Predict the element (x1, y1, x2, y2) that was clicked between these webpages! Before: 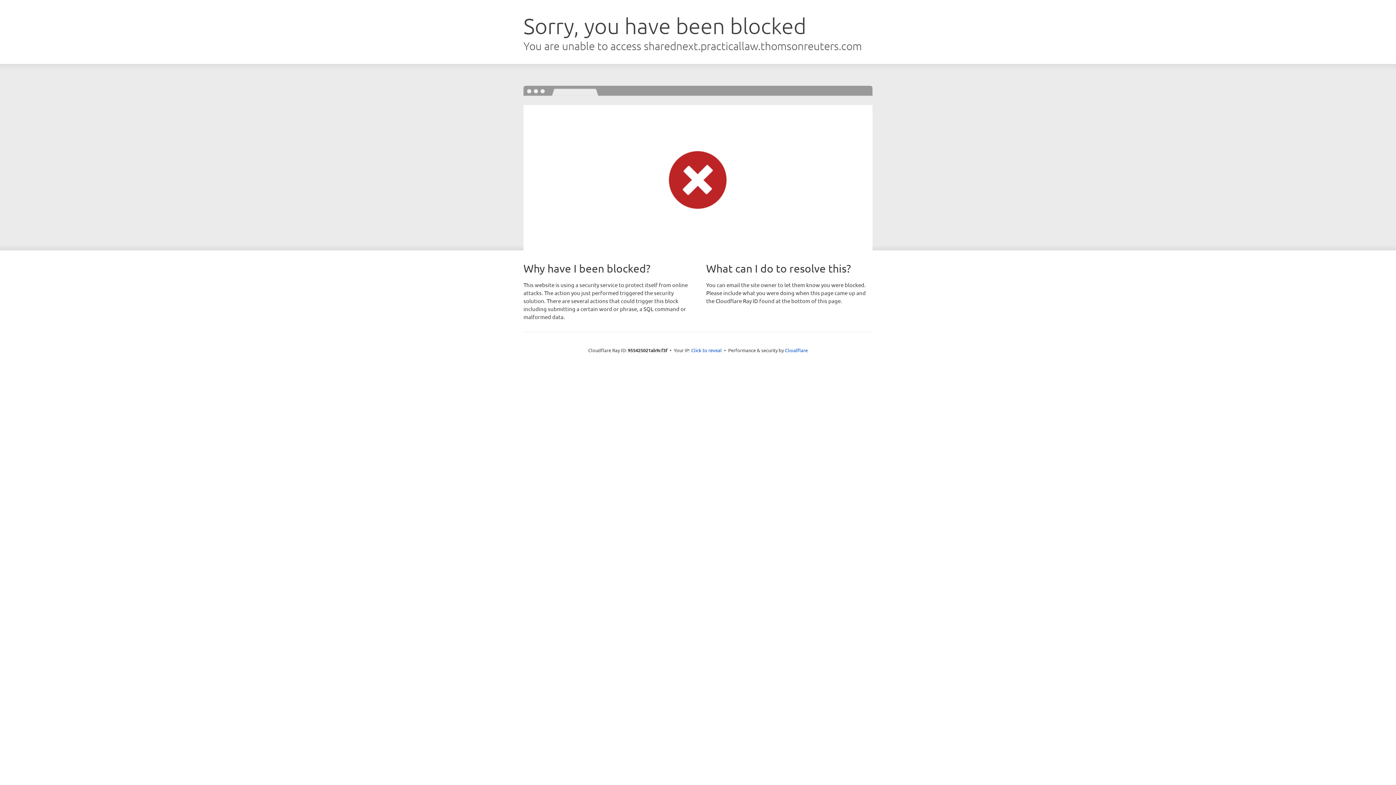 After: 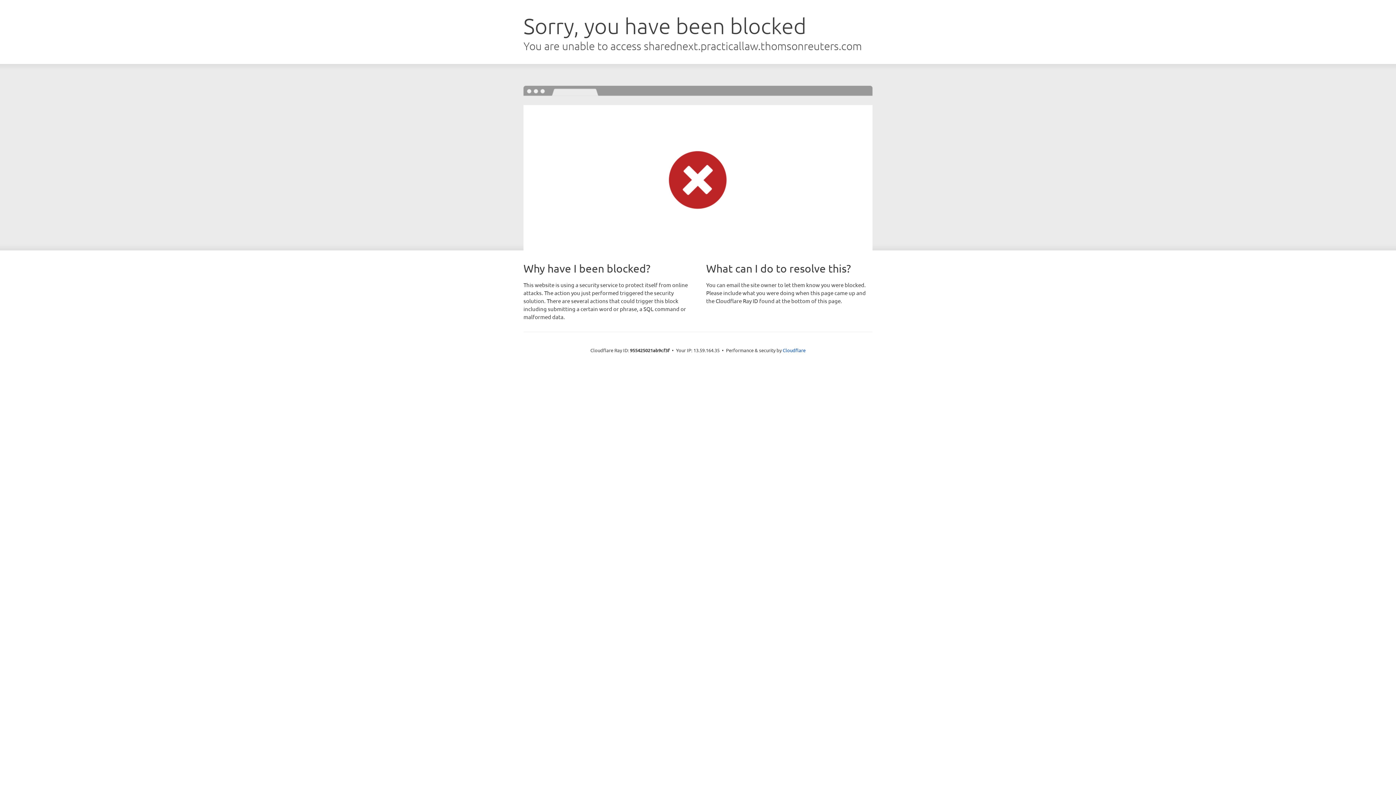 Action: bbox: (691, 346, 722, 353) label: Click to reveal